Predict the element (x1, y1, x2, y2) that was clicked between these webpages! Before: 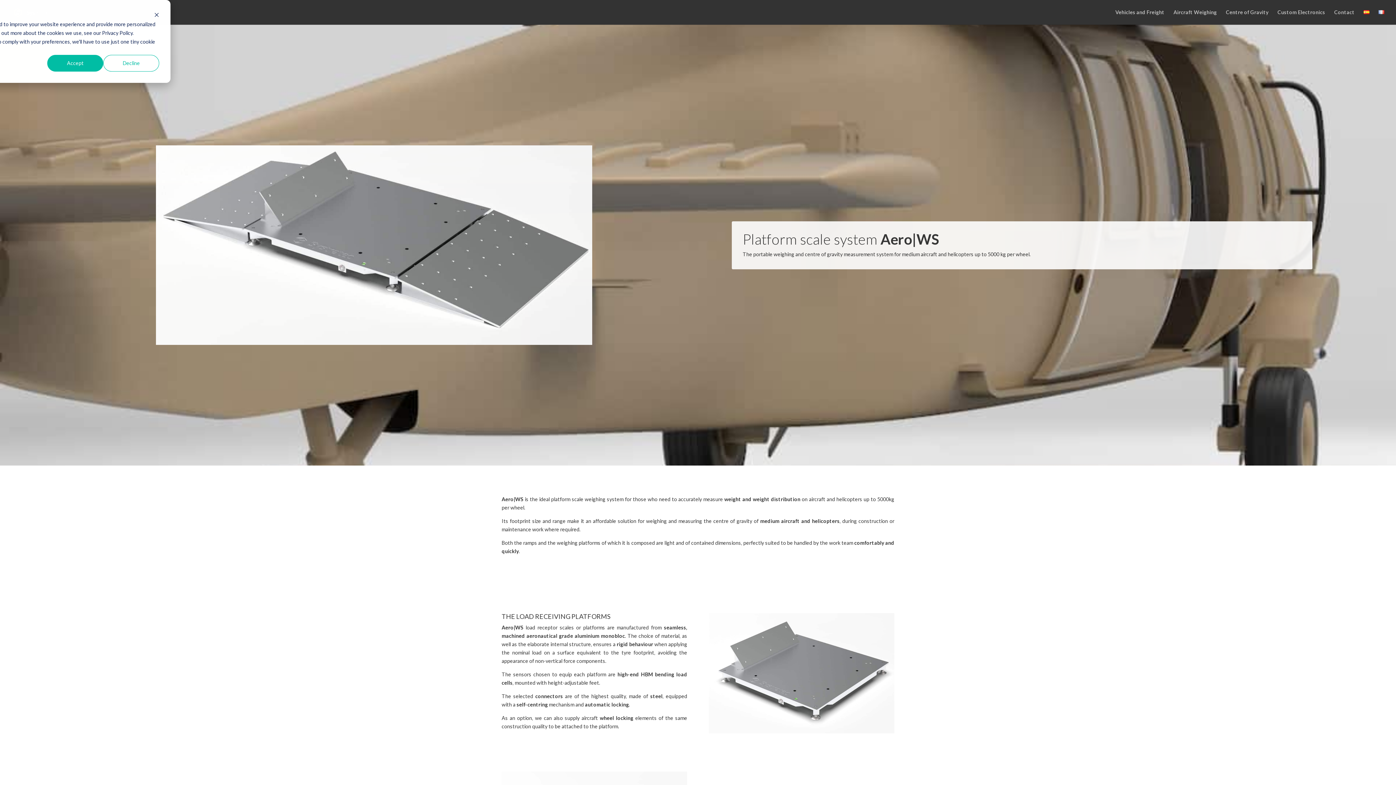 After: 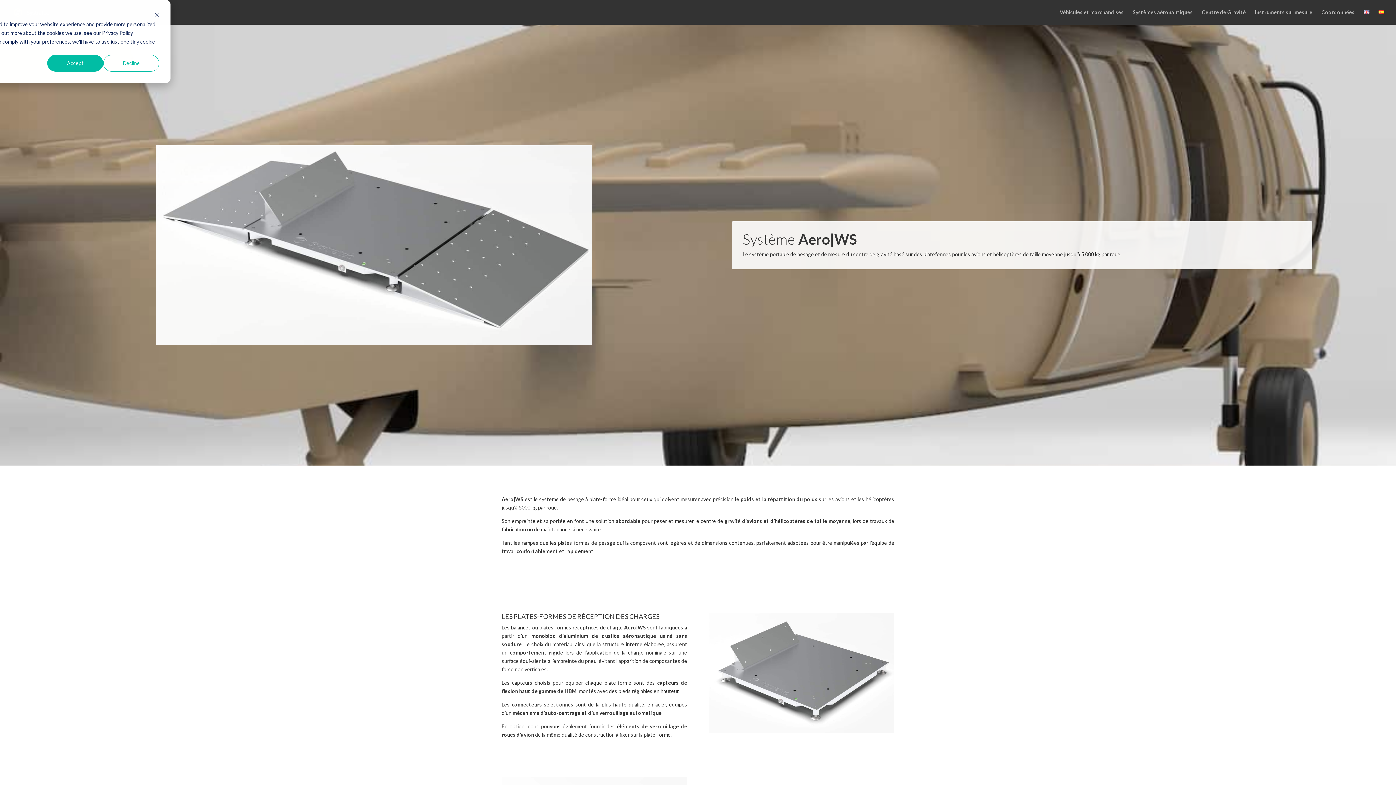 Action: bbox: (1378, 9, 1384, 24)